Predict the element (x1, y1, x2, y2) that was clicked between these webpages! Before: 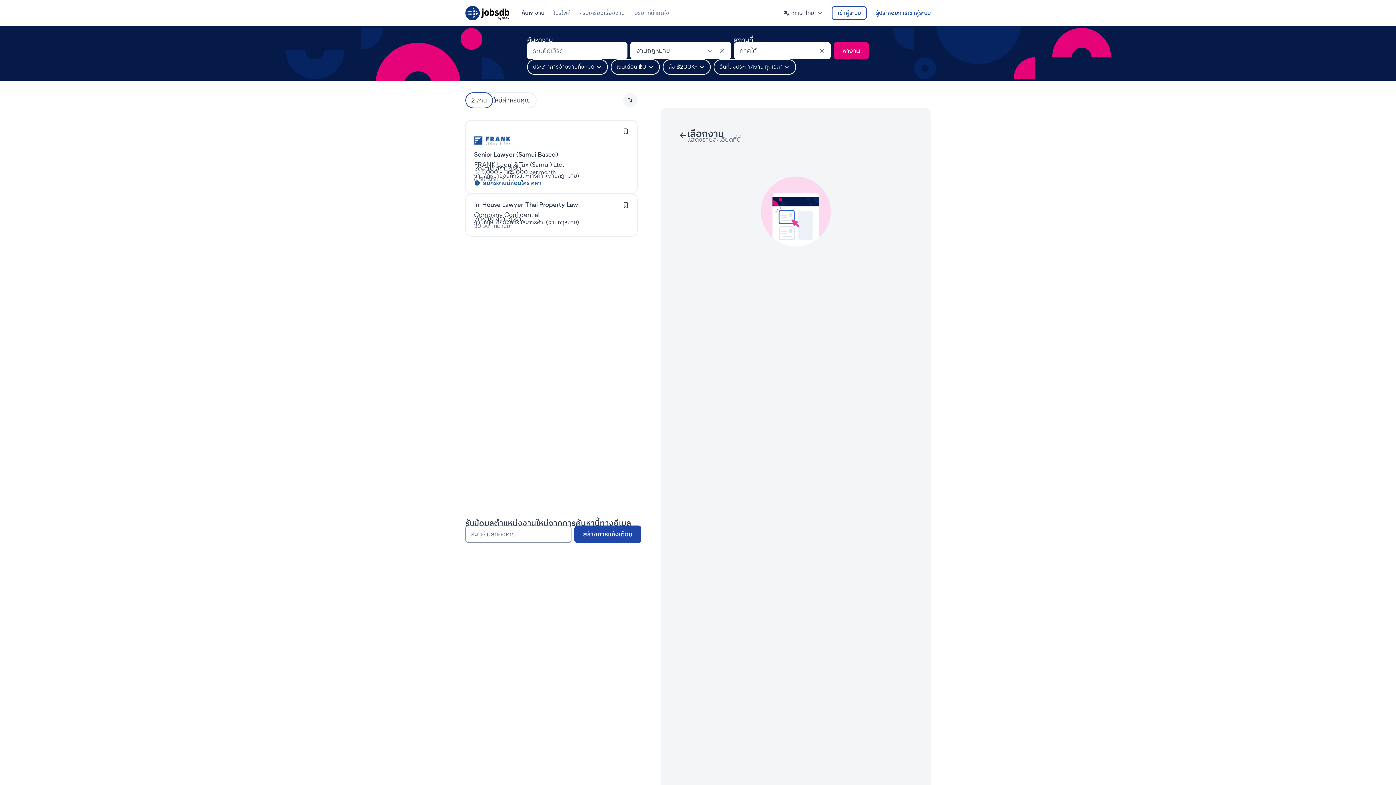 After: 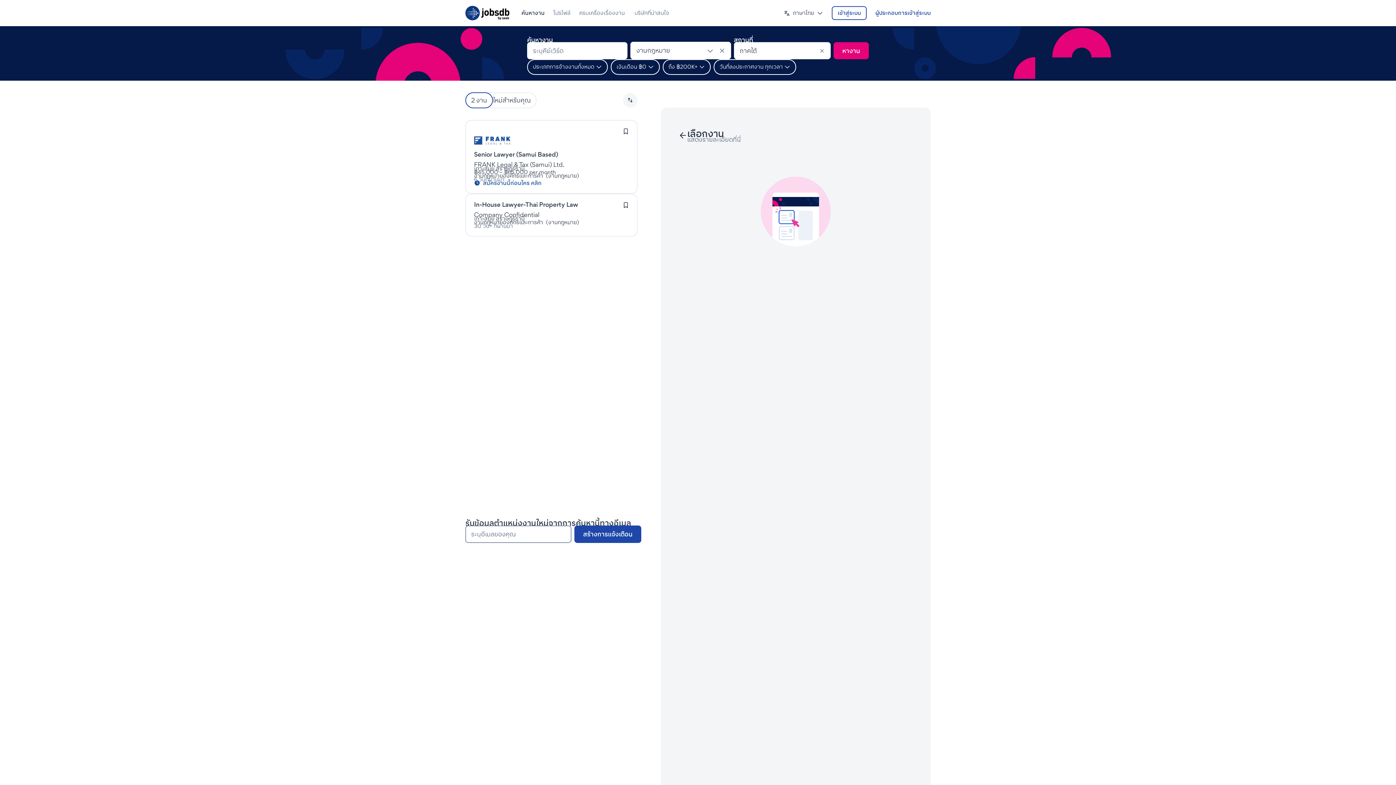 Action: label: สร้างการแจ้งเตือน bbox: (574, 525, 641, 543)